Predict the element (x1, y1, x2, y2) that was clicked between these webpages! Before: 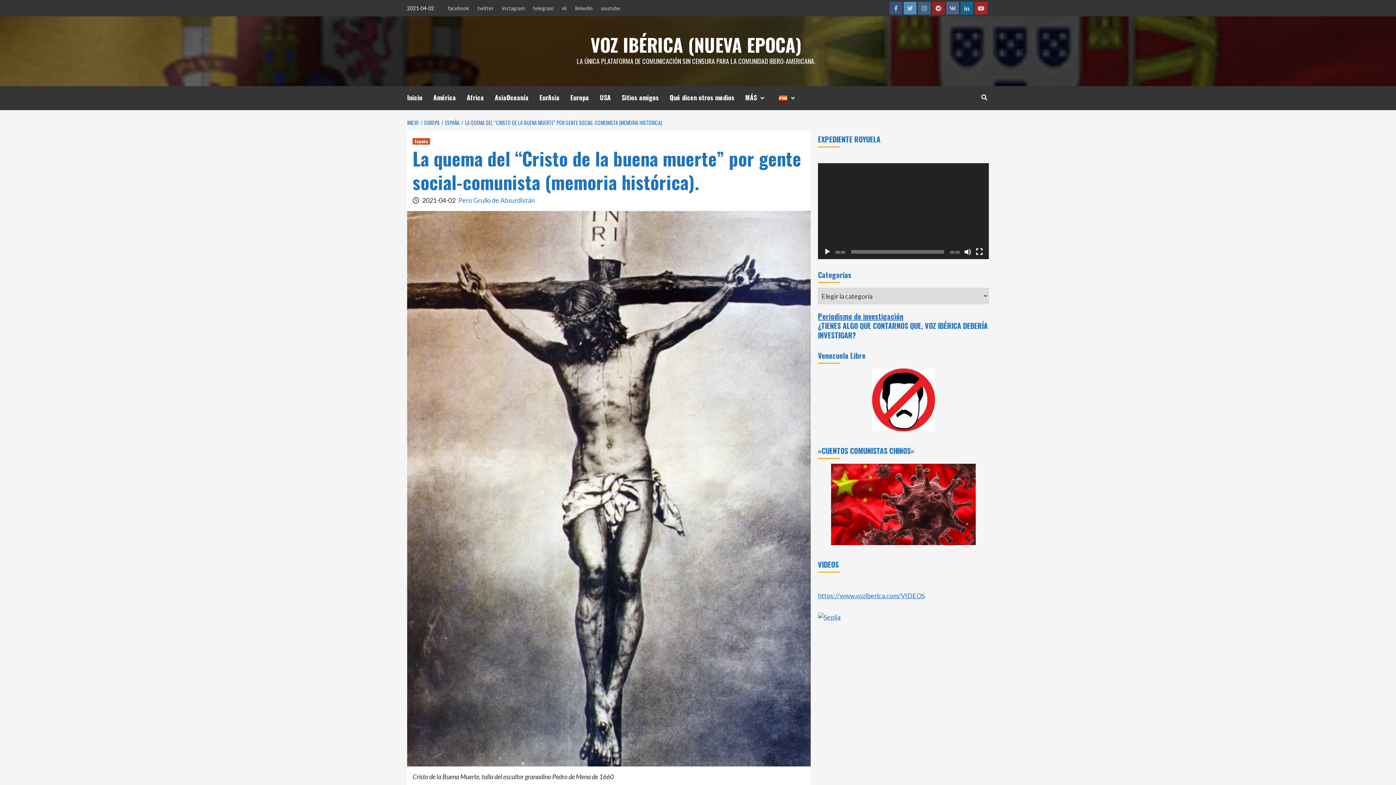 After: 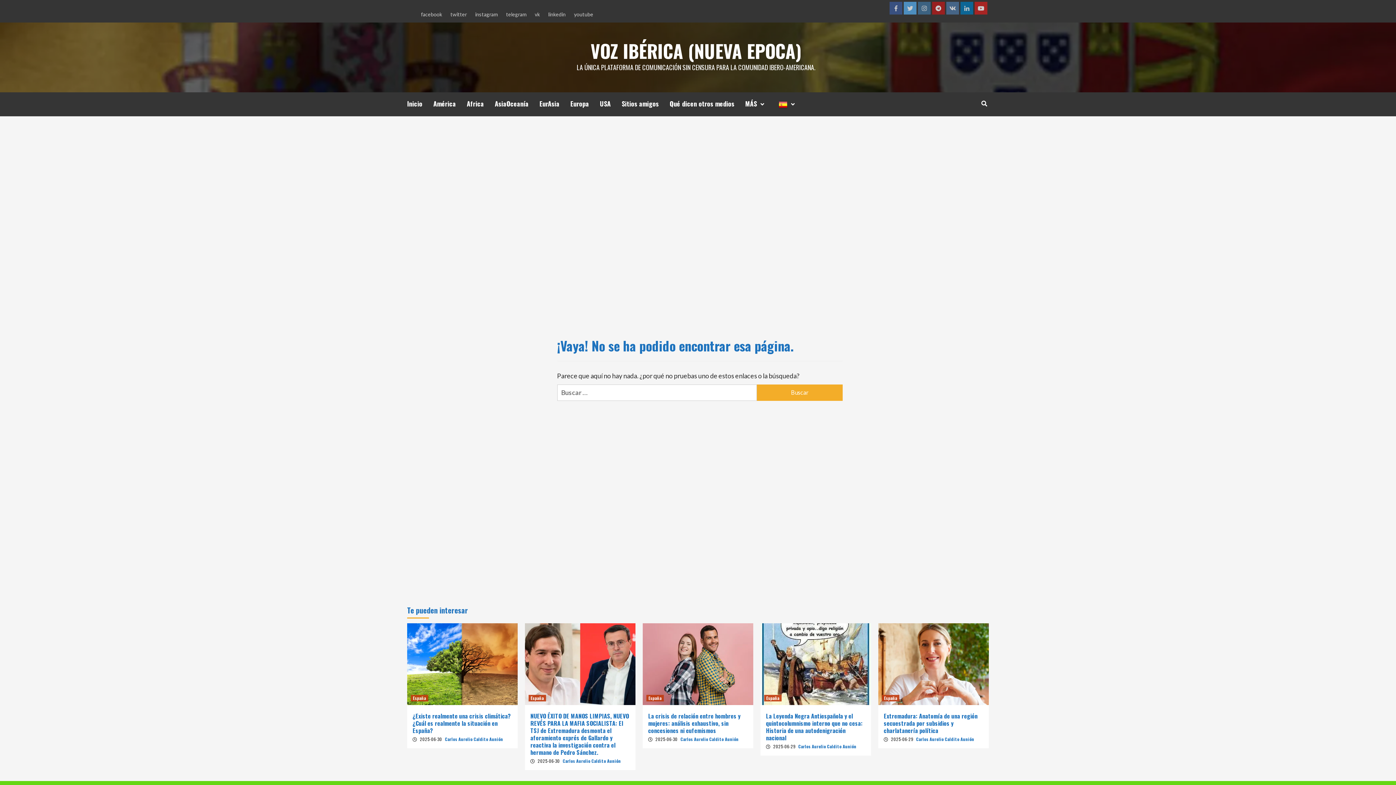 Action: bbox: (818, 592, 925, 600) label: https://www.voziberica.com/VIDEOS